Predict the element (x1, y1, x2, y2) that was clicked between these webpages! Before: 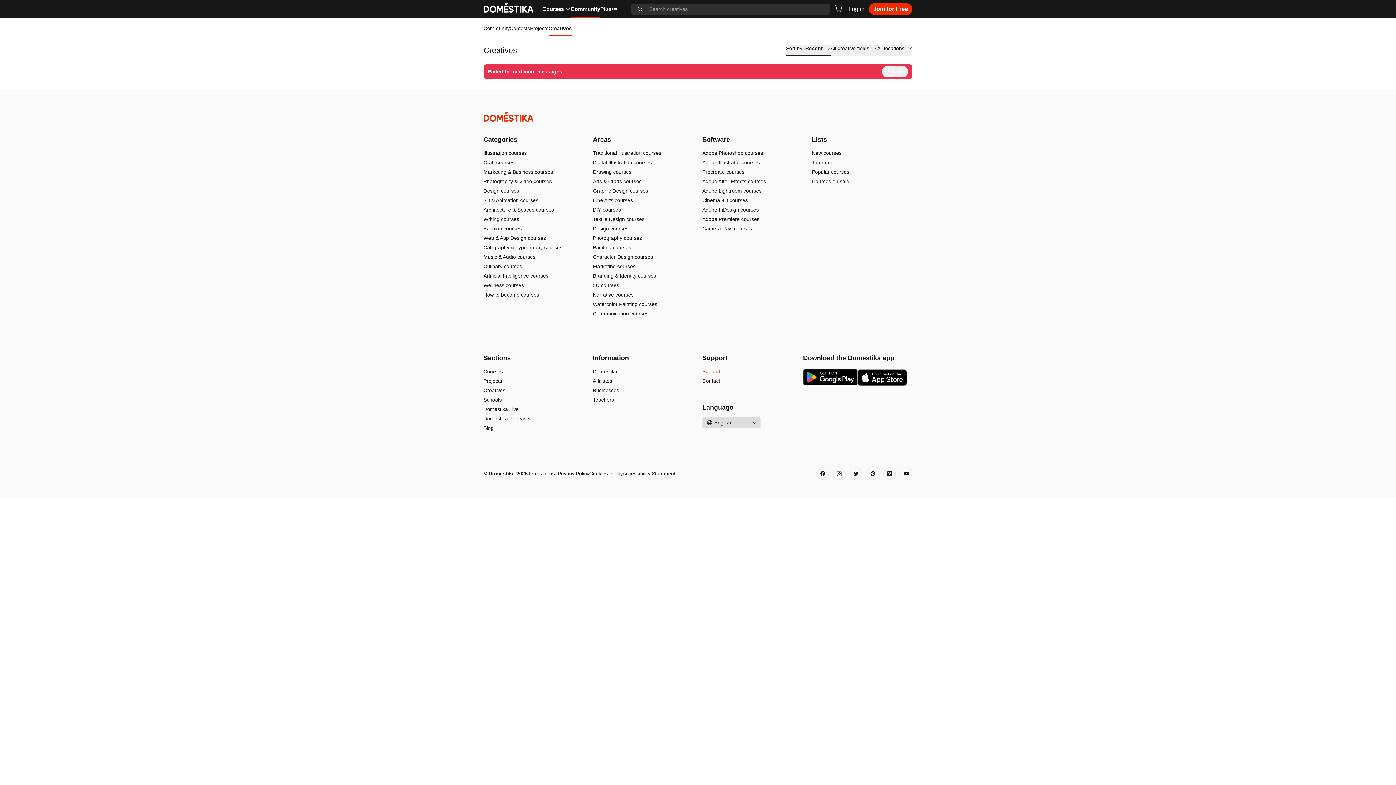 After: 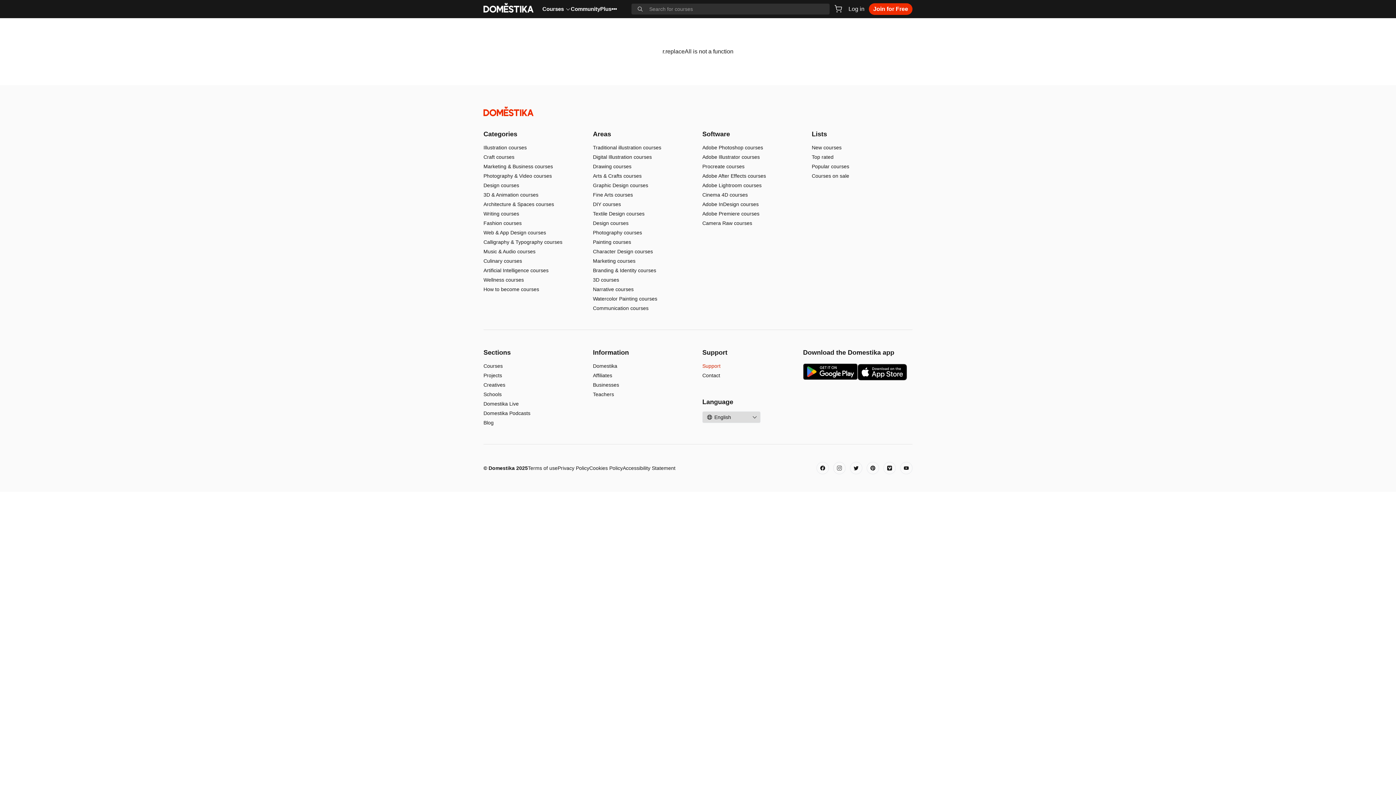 Action: label: Adobe Photoshop courses bbox: (702, 541, 763, 547)